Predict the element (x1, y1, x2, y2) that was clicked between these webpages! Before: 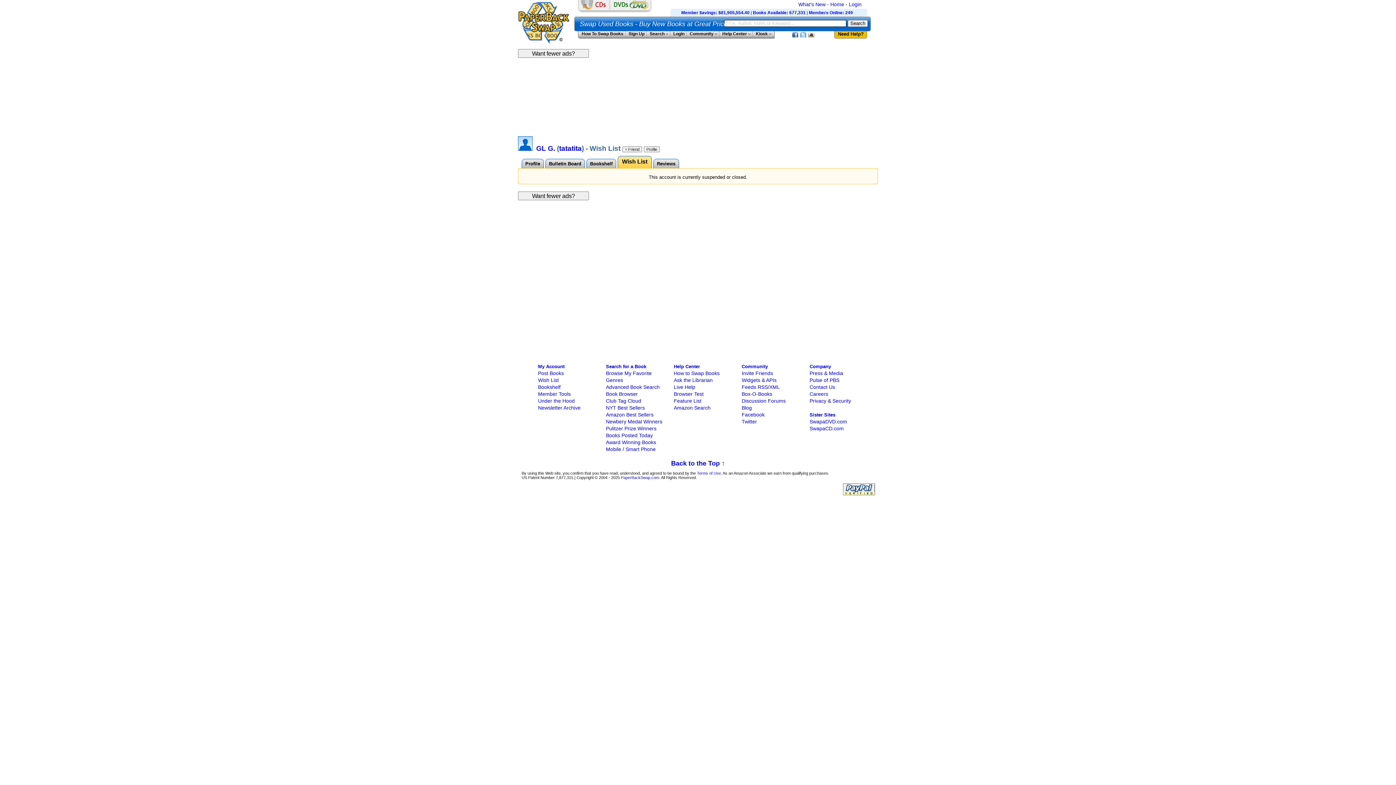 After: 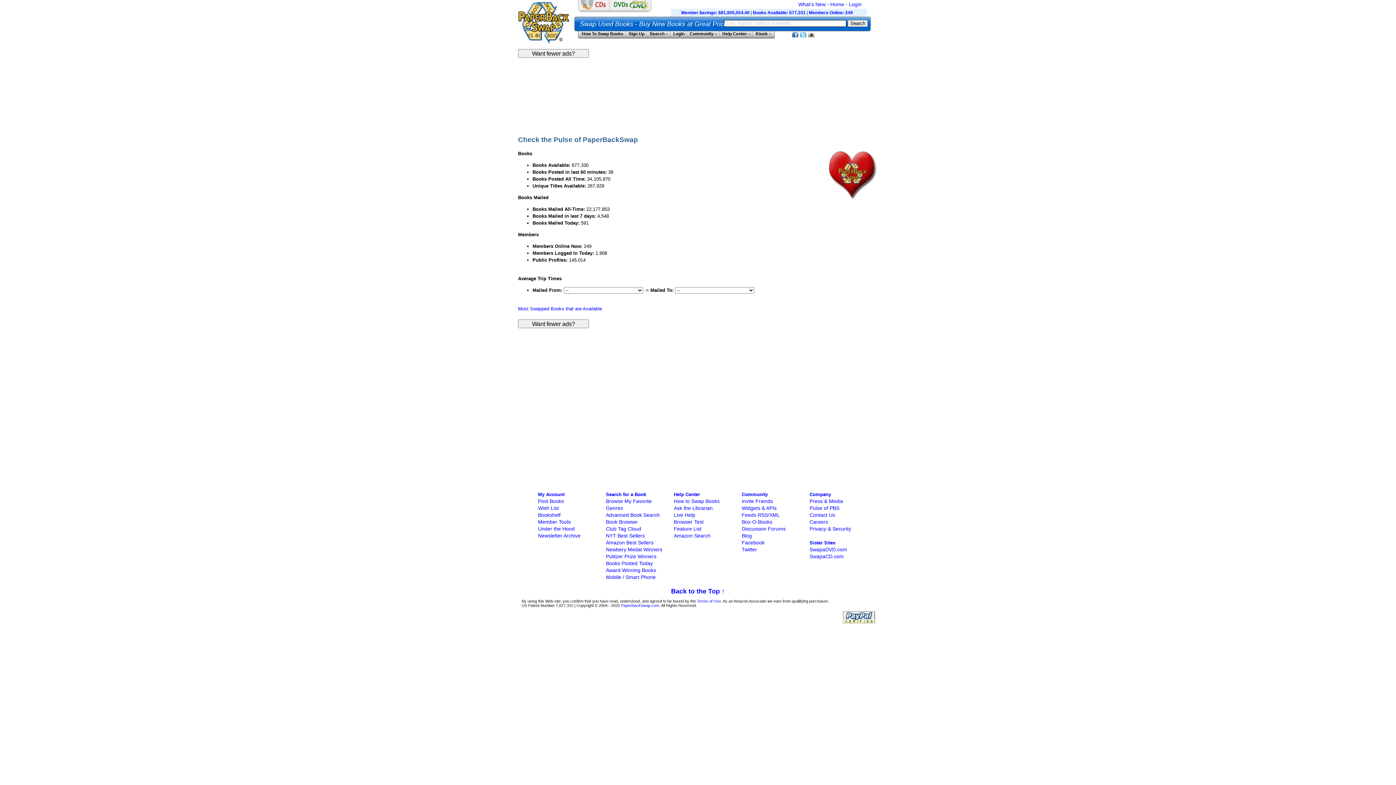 Action: bbox: (681, 10, 750, 15) label: Member $avings: $81,905,554.40 